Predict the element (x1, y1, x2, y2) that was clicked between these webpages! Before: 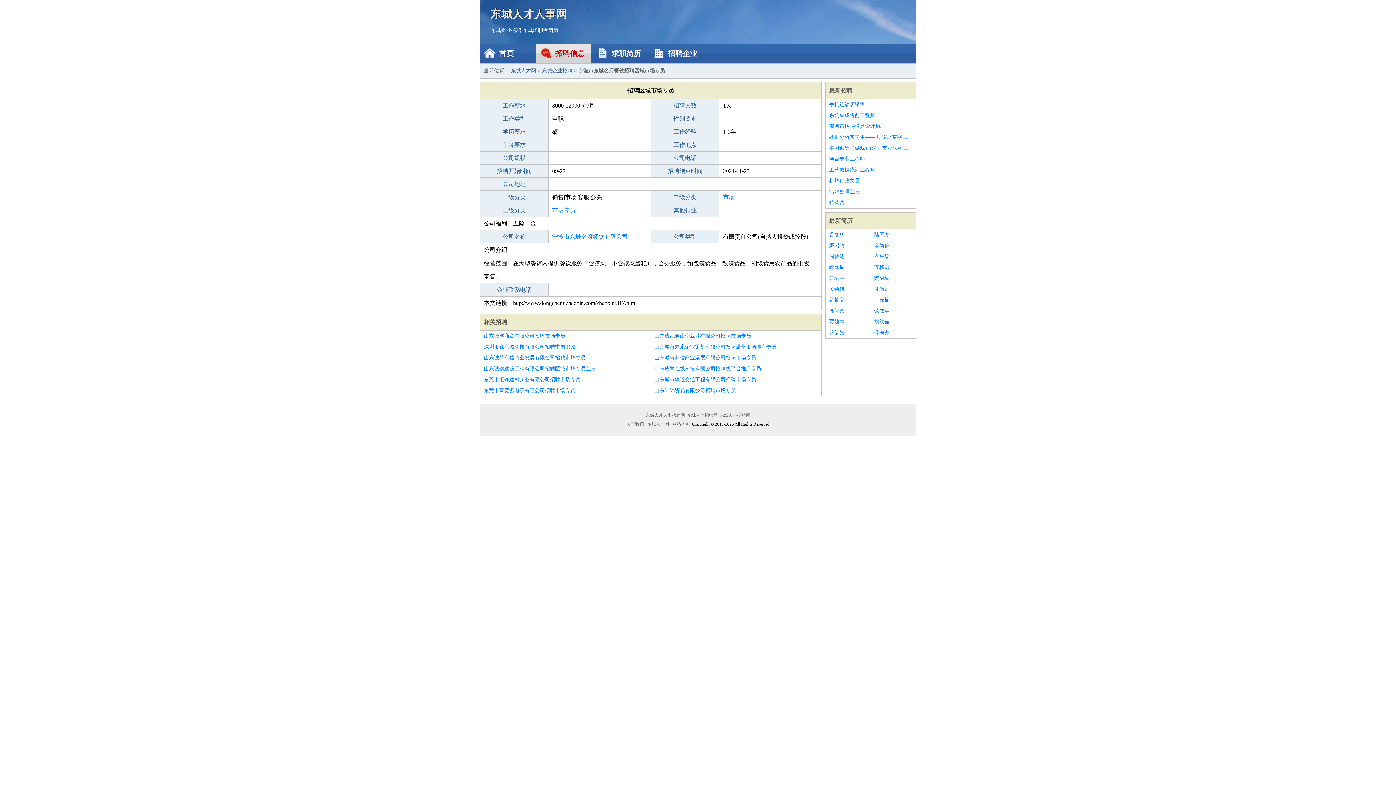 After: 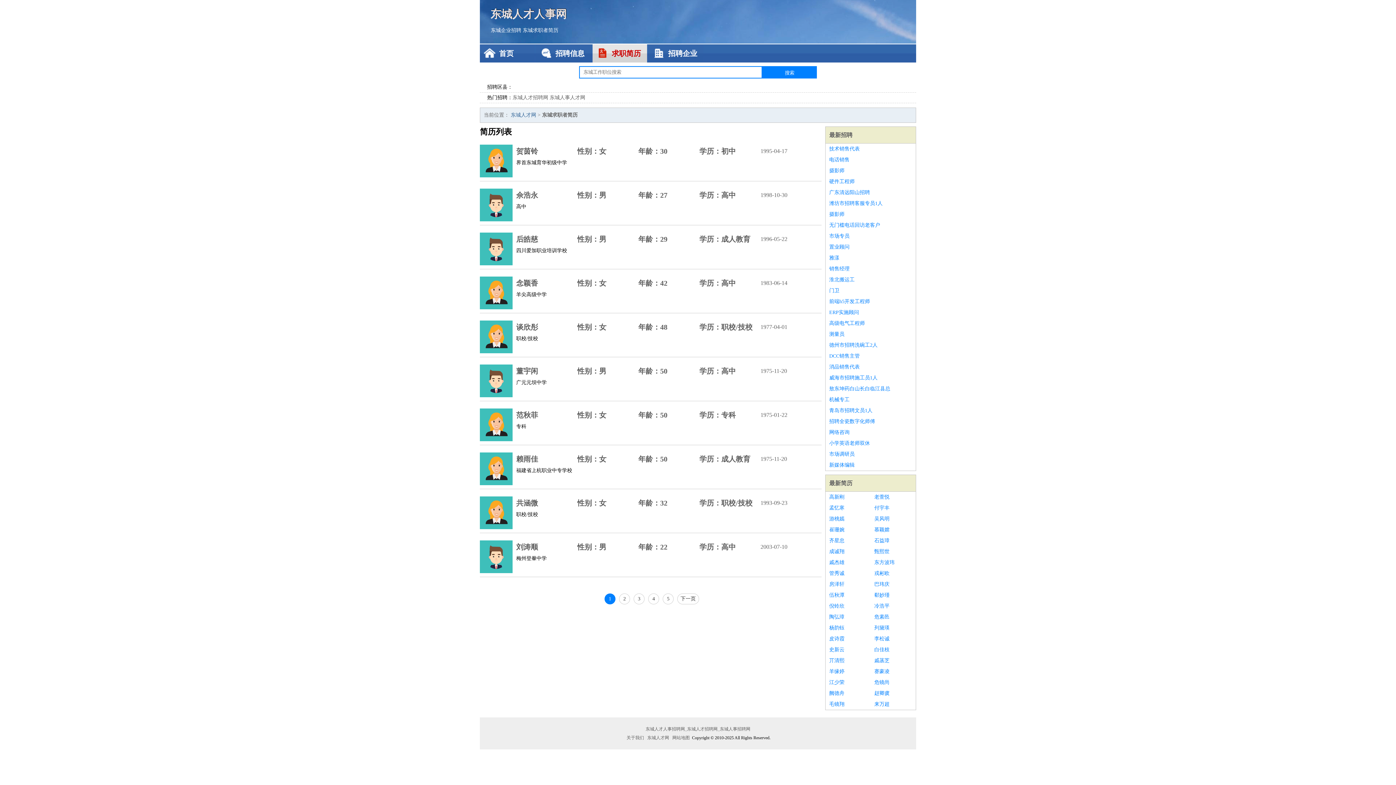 Action: bbox: (522, 27, 558, 33) label: 东城求职者简历